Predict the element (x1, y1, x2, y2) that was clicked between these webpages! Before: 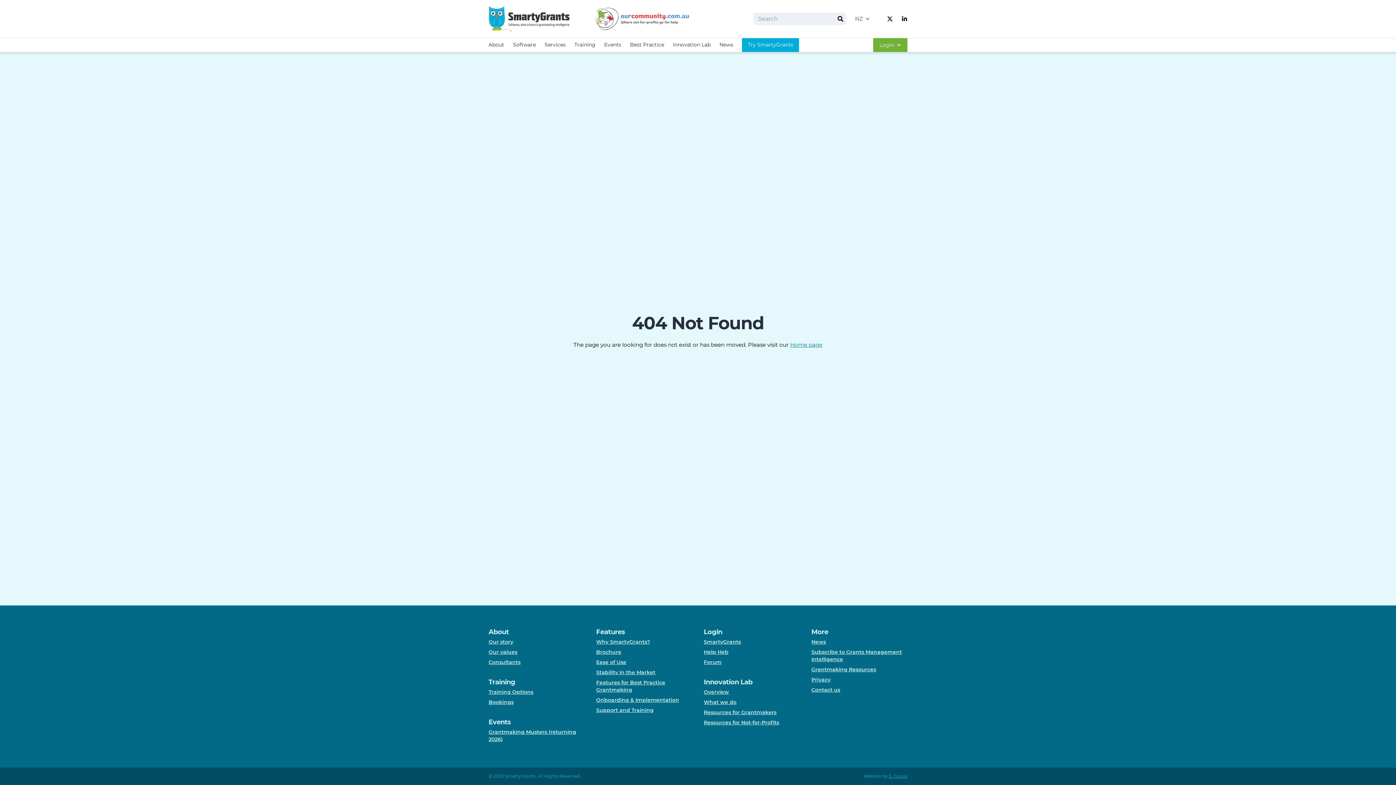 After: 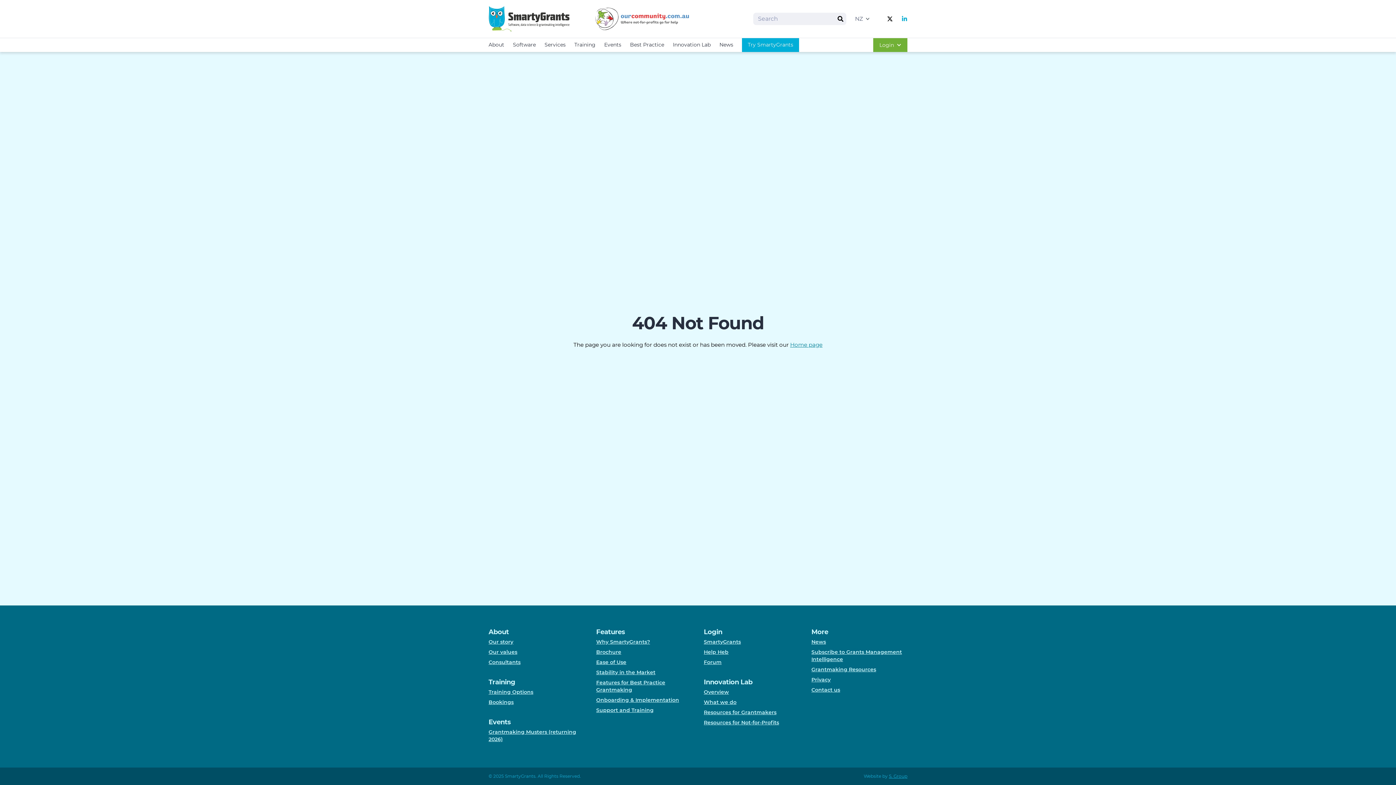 Action: label: Follow us on linkedIn bbox: (901, 16, 907, 21)